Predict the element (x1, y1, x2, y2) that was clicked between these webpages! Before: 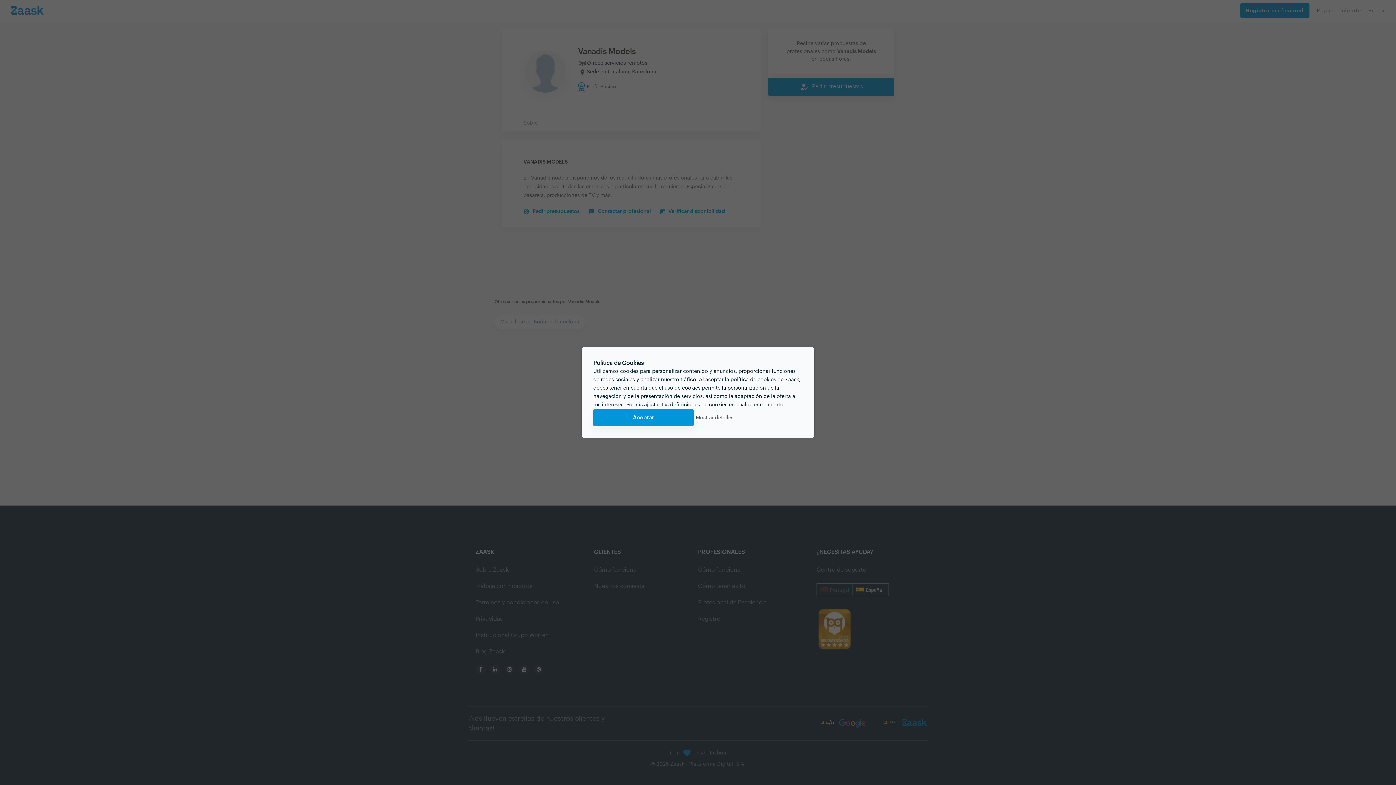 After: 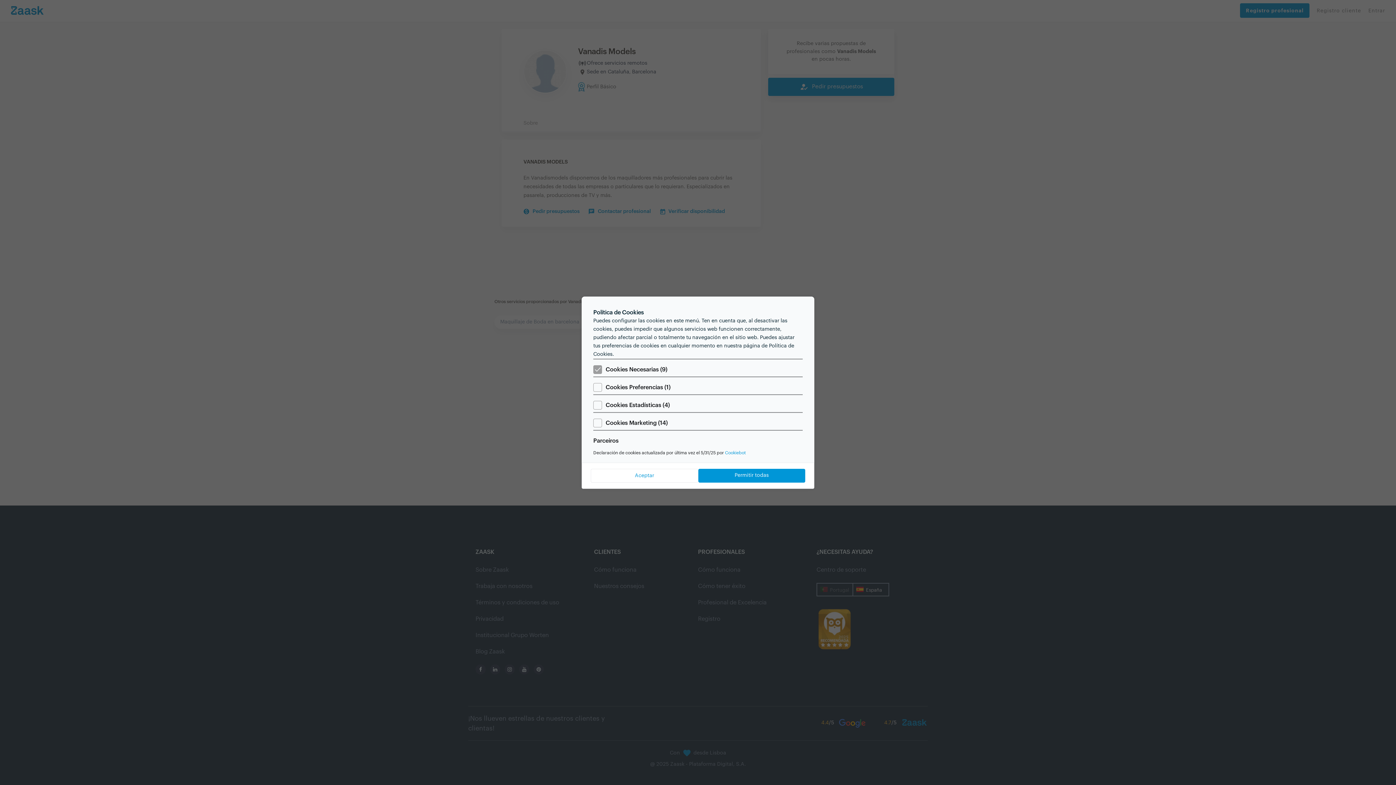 Action: label: Mostrar detalles bbox: (693, 409, 735, 426)